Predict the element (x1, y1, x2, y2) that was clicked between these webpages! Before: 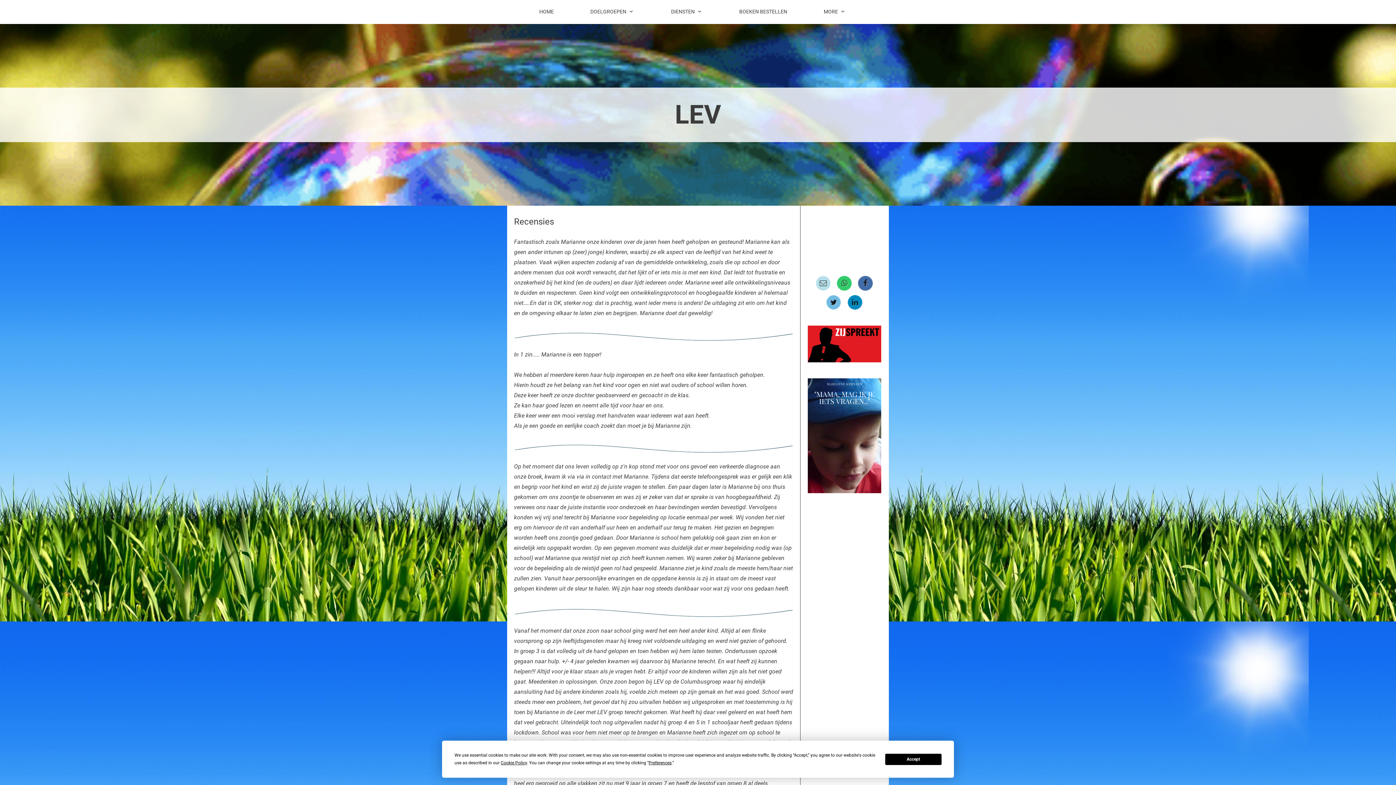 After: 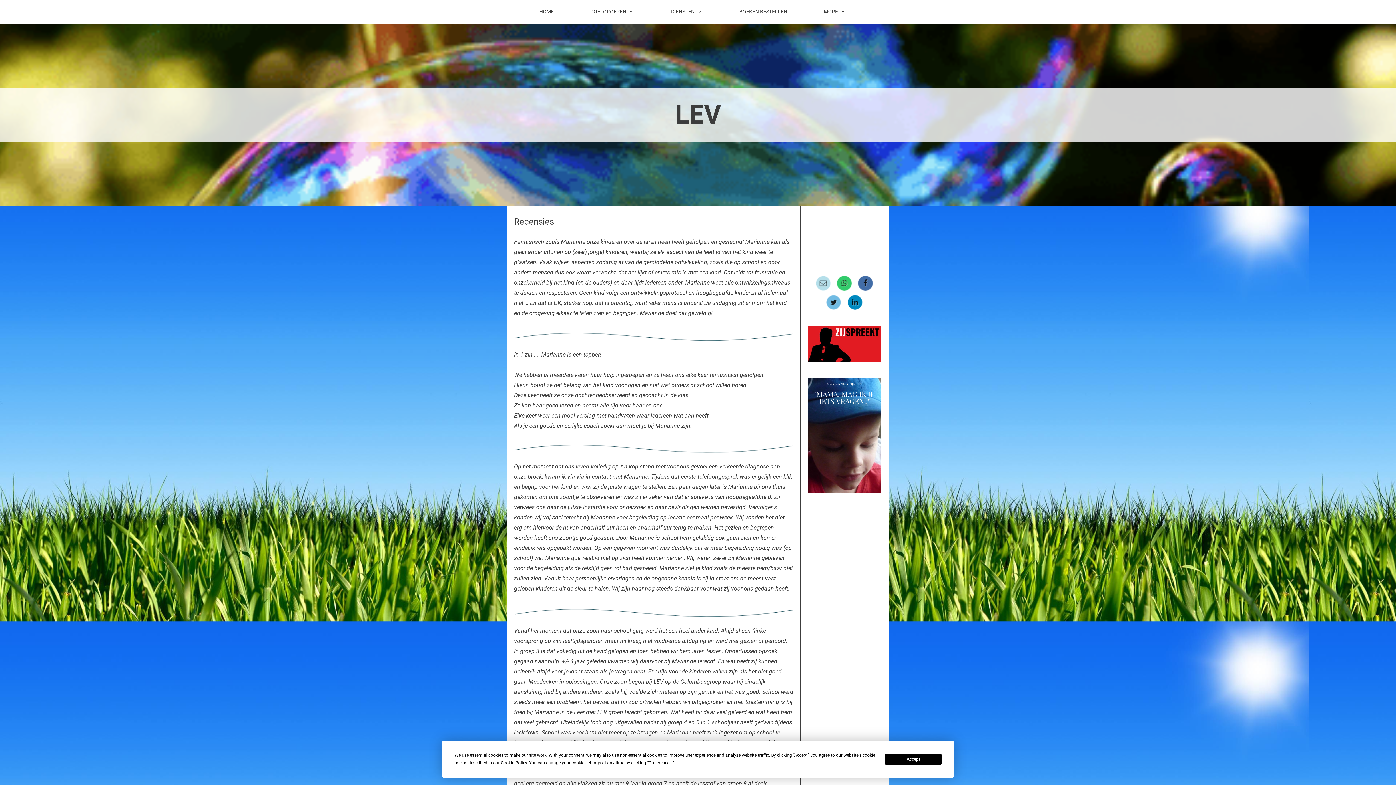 Action: bbox: (823, 289, 844, 315)